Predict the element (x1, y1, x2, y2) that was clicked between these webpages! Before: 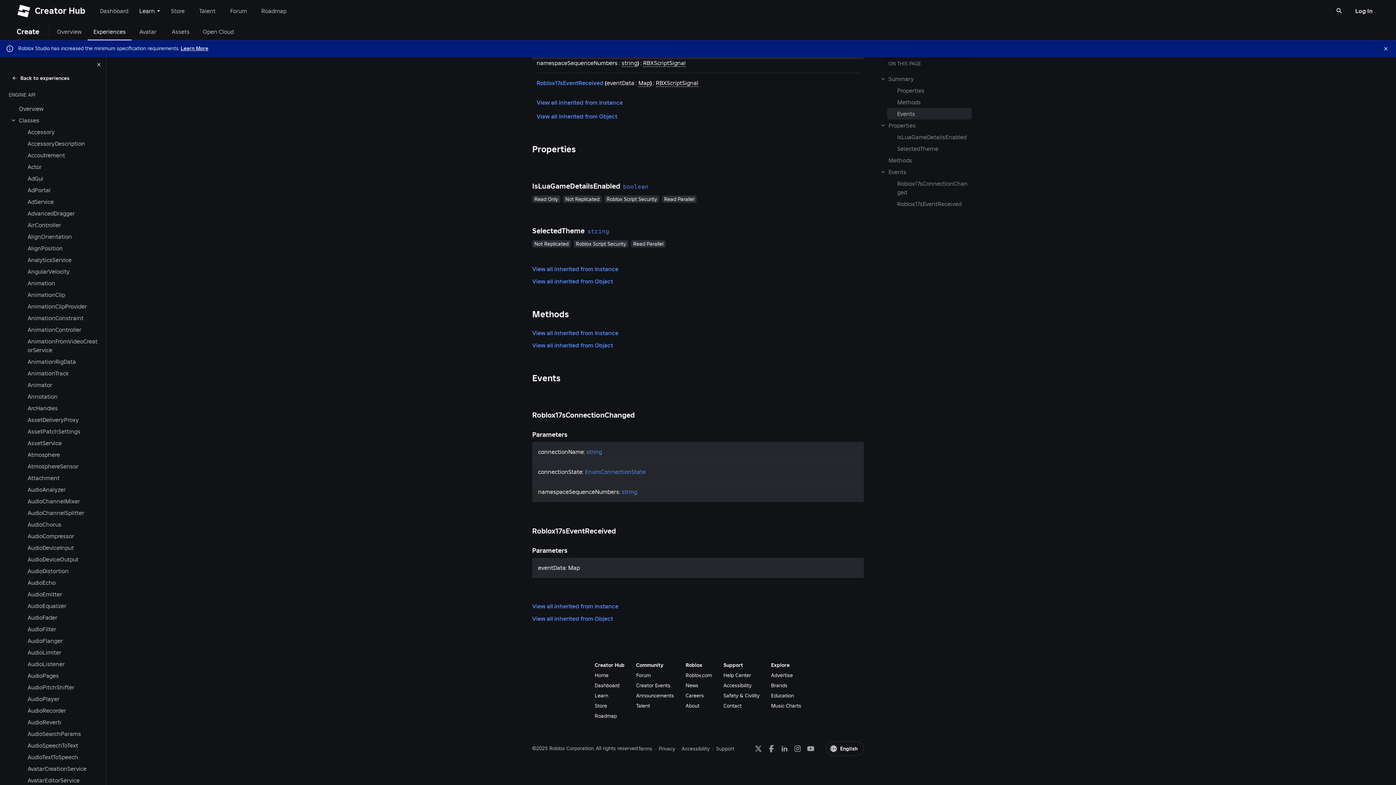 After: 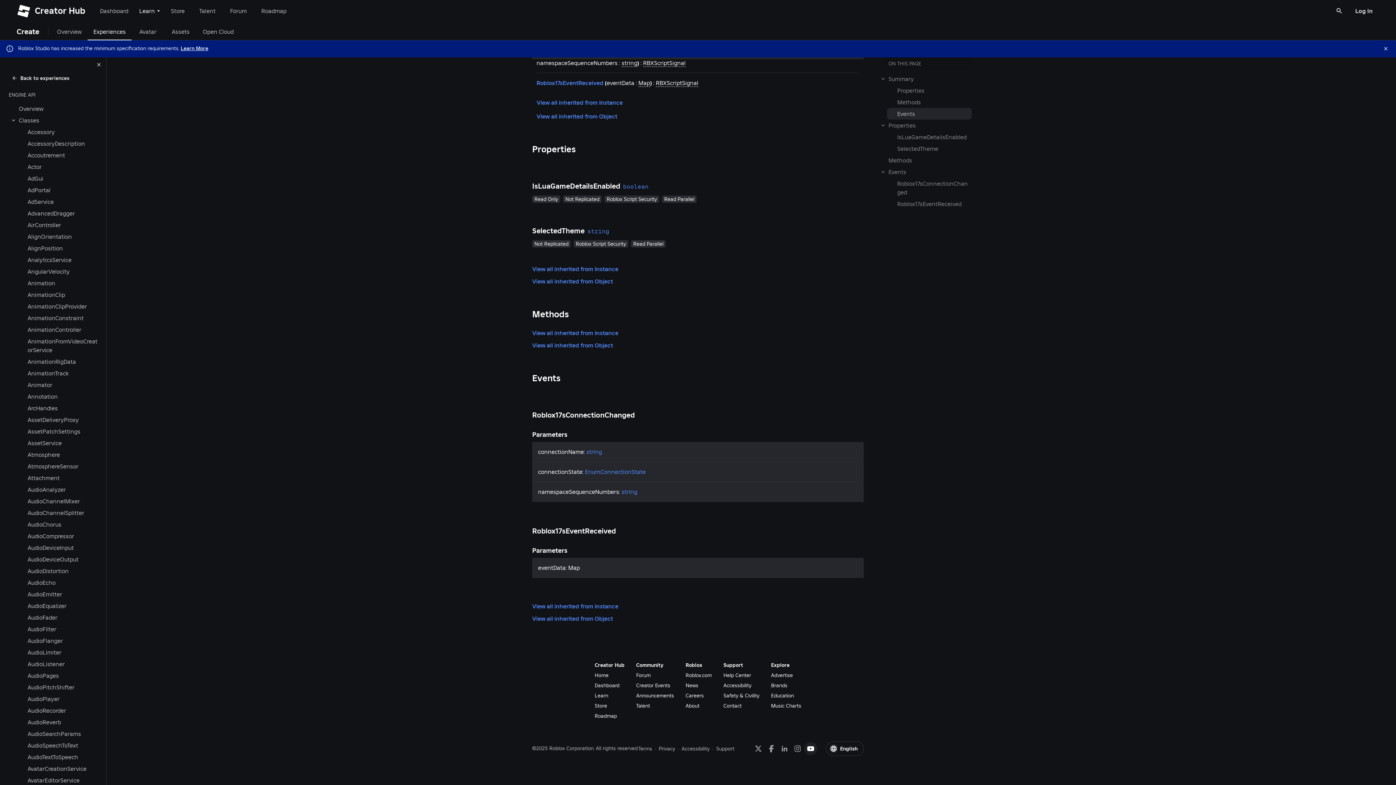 Action: bbox: (804, 744, 817, 752)